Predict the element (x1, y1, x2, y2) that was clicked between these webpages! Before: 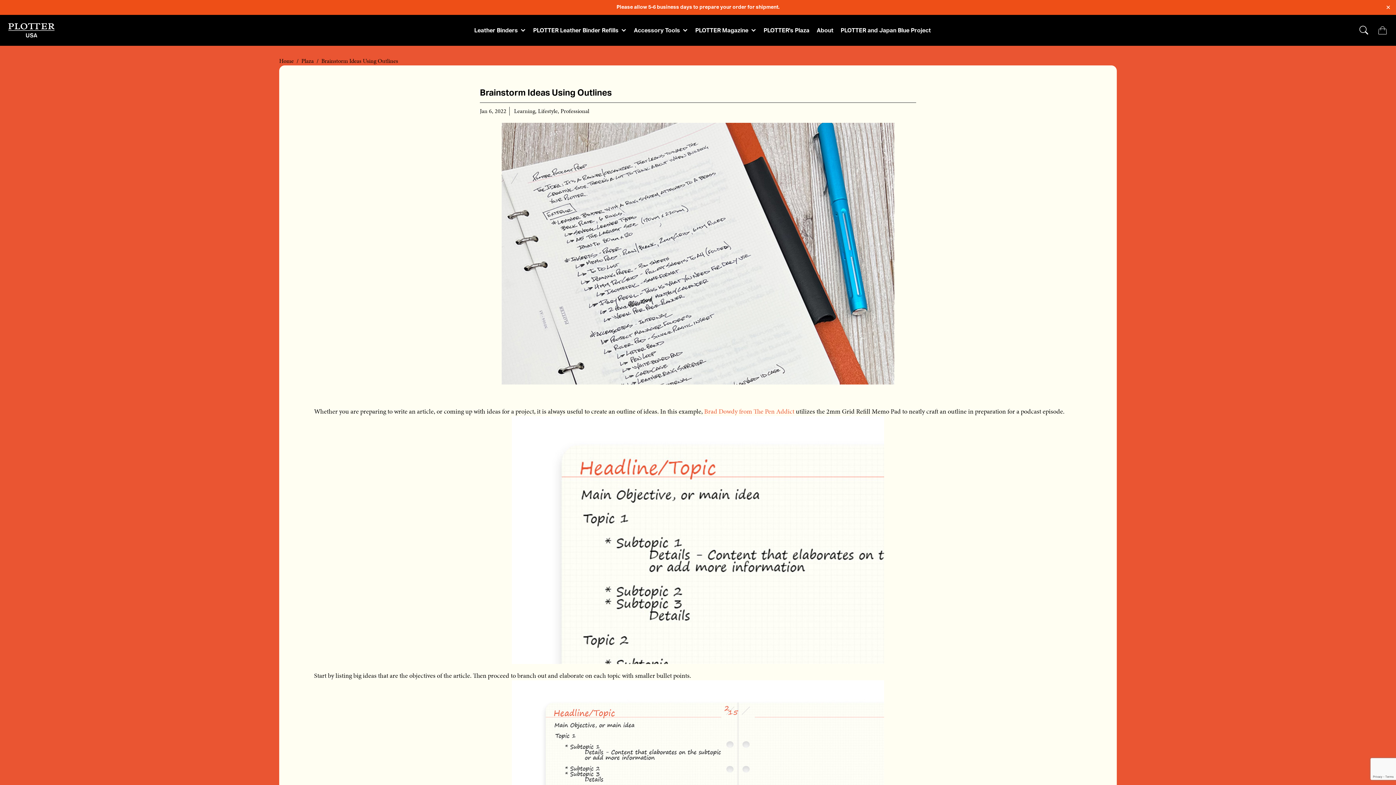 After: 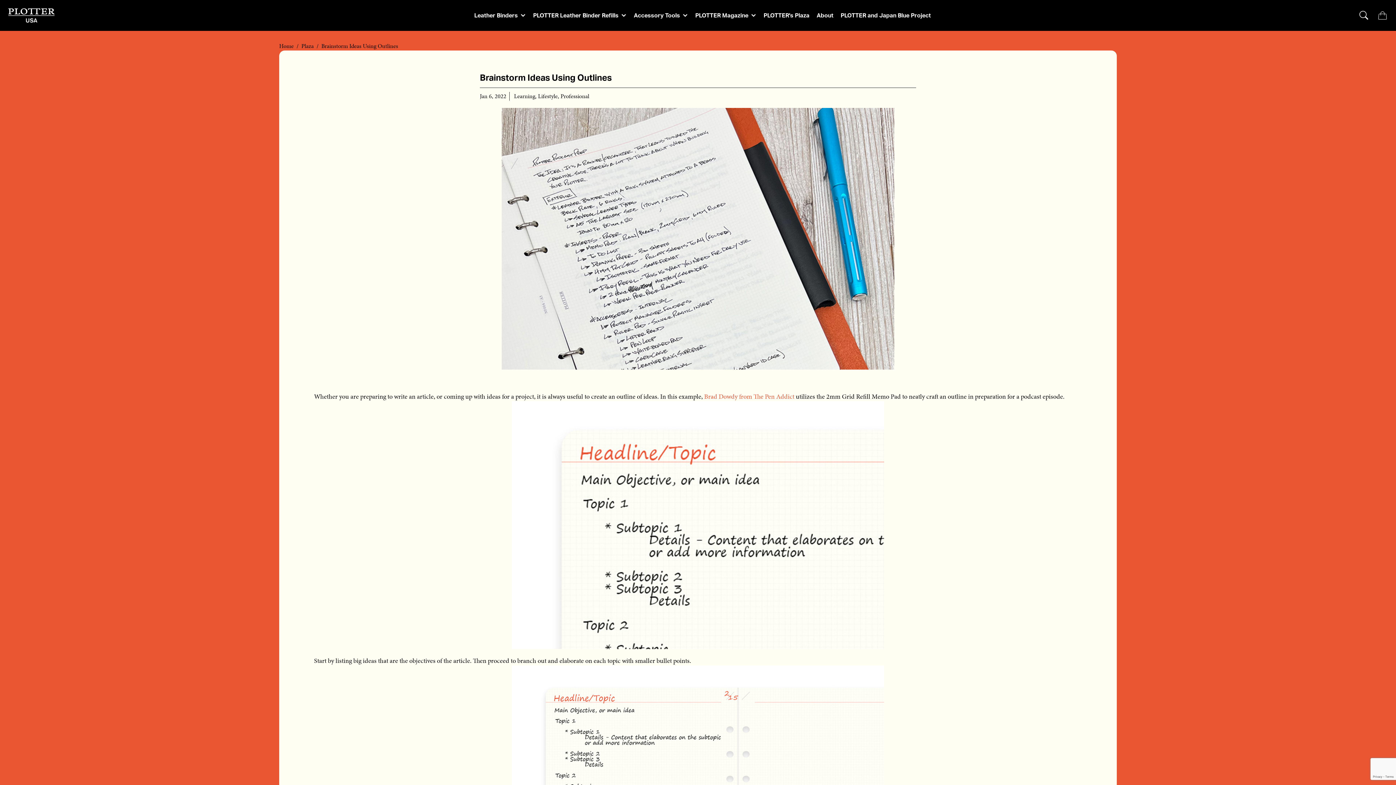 Action: label: Close bbox: (1384, 3, 1392, 11)